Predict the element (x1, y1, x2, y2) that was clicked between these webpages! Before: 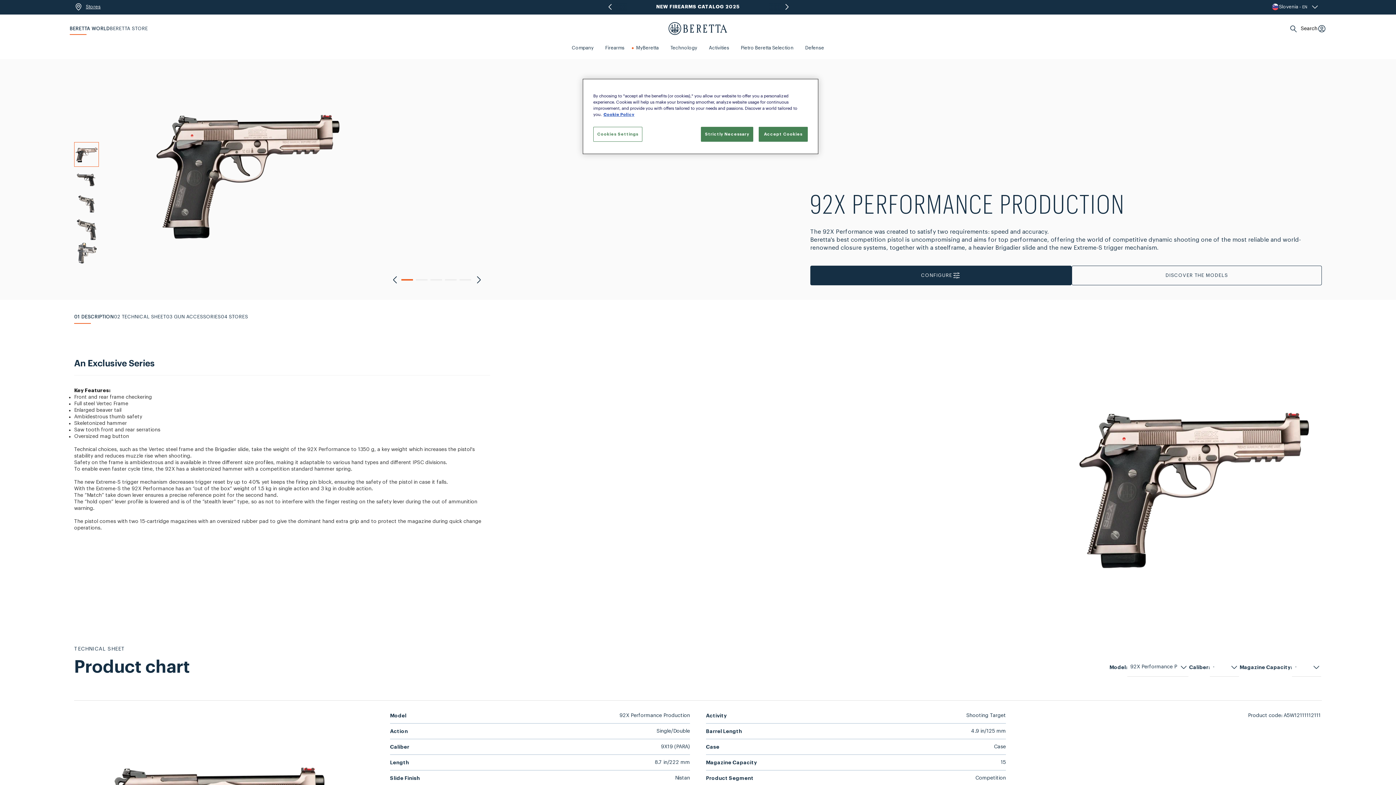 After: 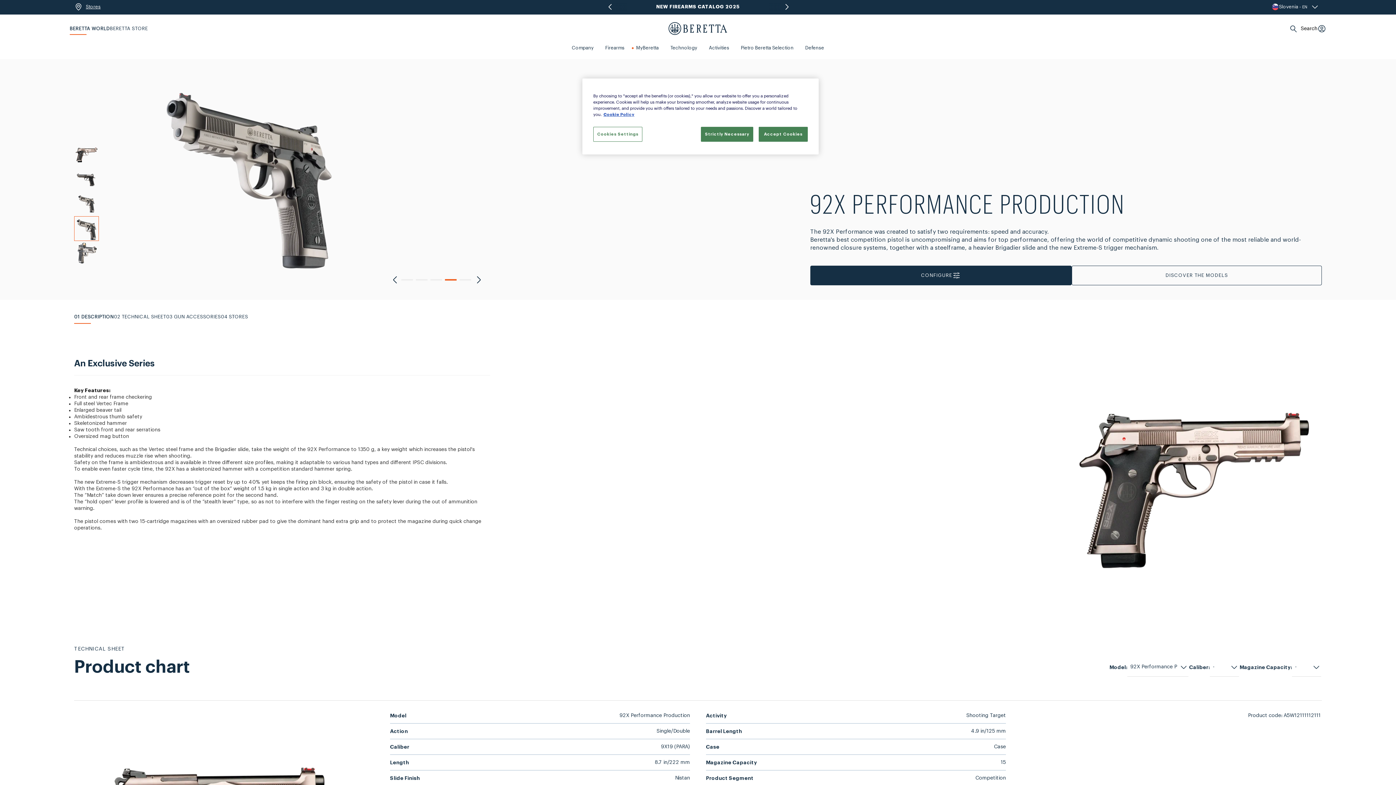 Action: bbox: (74, 216, 98, 241)